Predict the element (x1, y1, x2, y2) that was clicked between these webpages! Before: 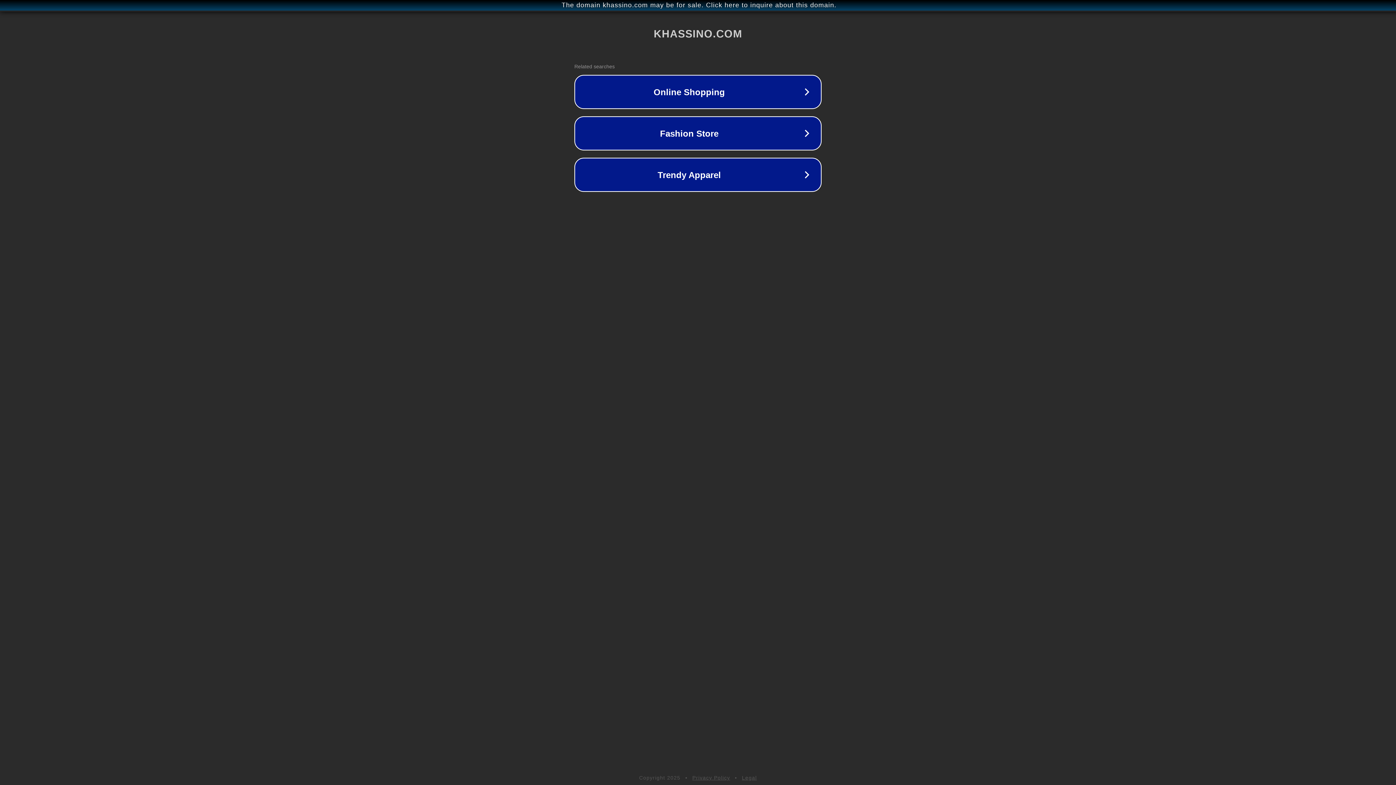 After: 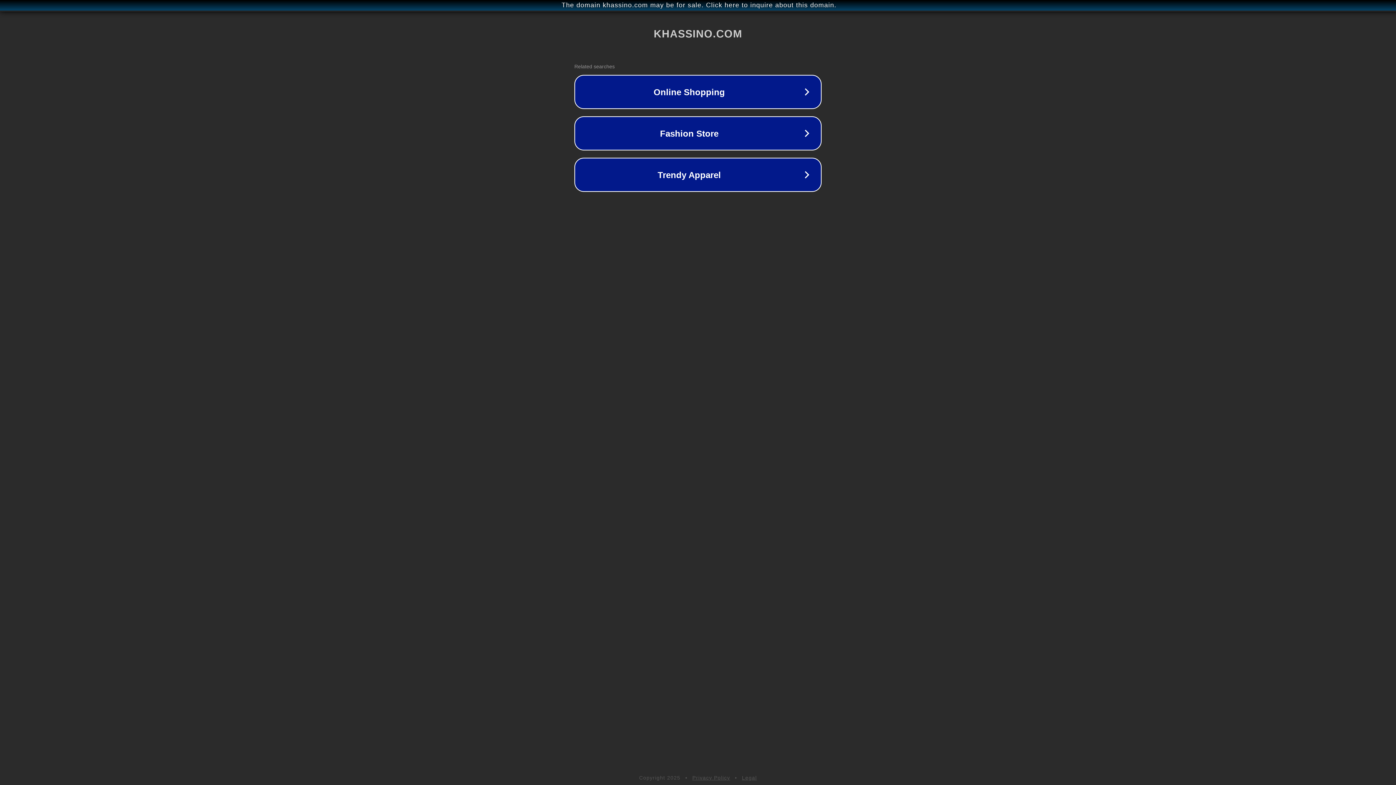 Action: label: Privacy Policy bbox: (692, 775, 730, 781)